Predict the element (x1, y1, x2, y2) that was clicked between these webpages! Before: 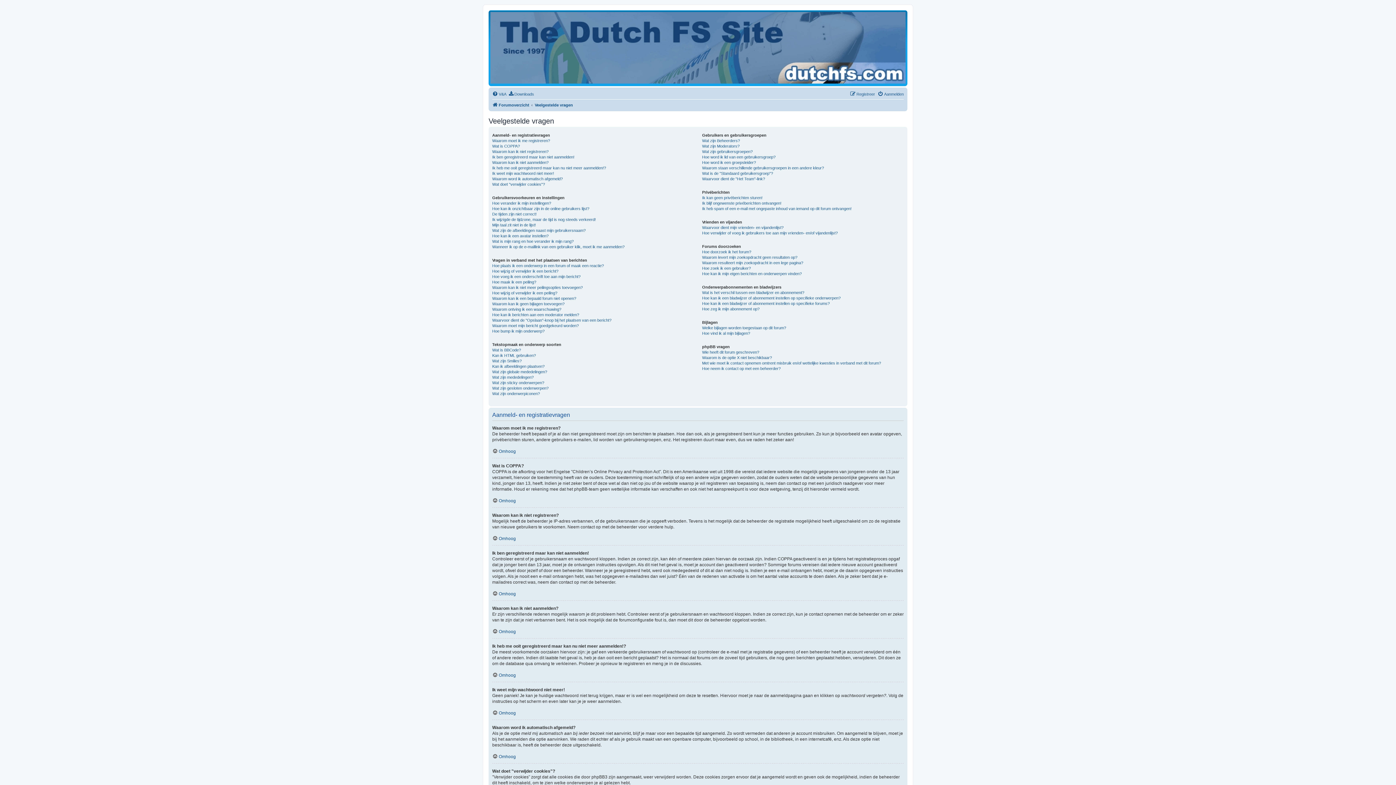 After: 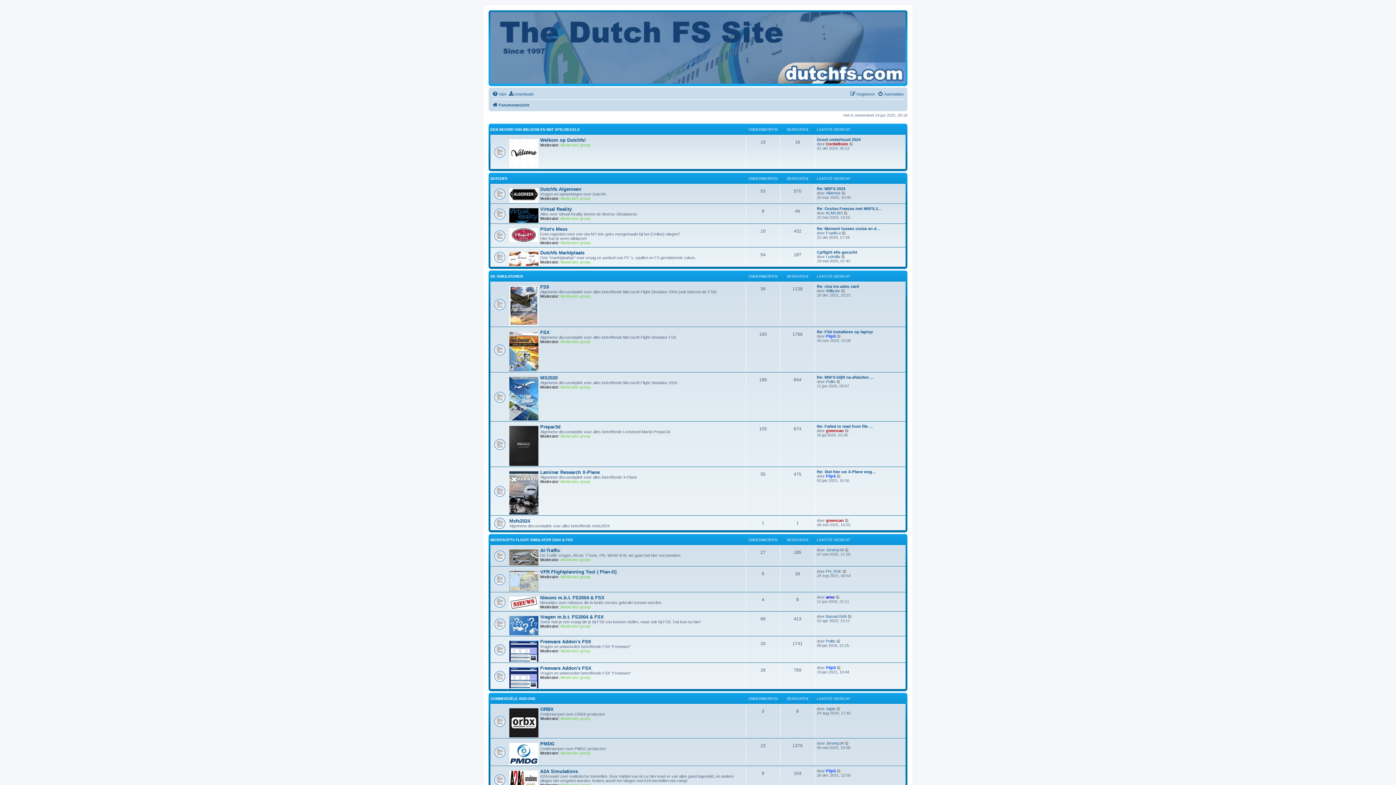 Action: bbox: (492, 100, 529, 109) label: Forumoverzicht